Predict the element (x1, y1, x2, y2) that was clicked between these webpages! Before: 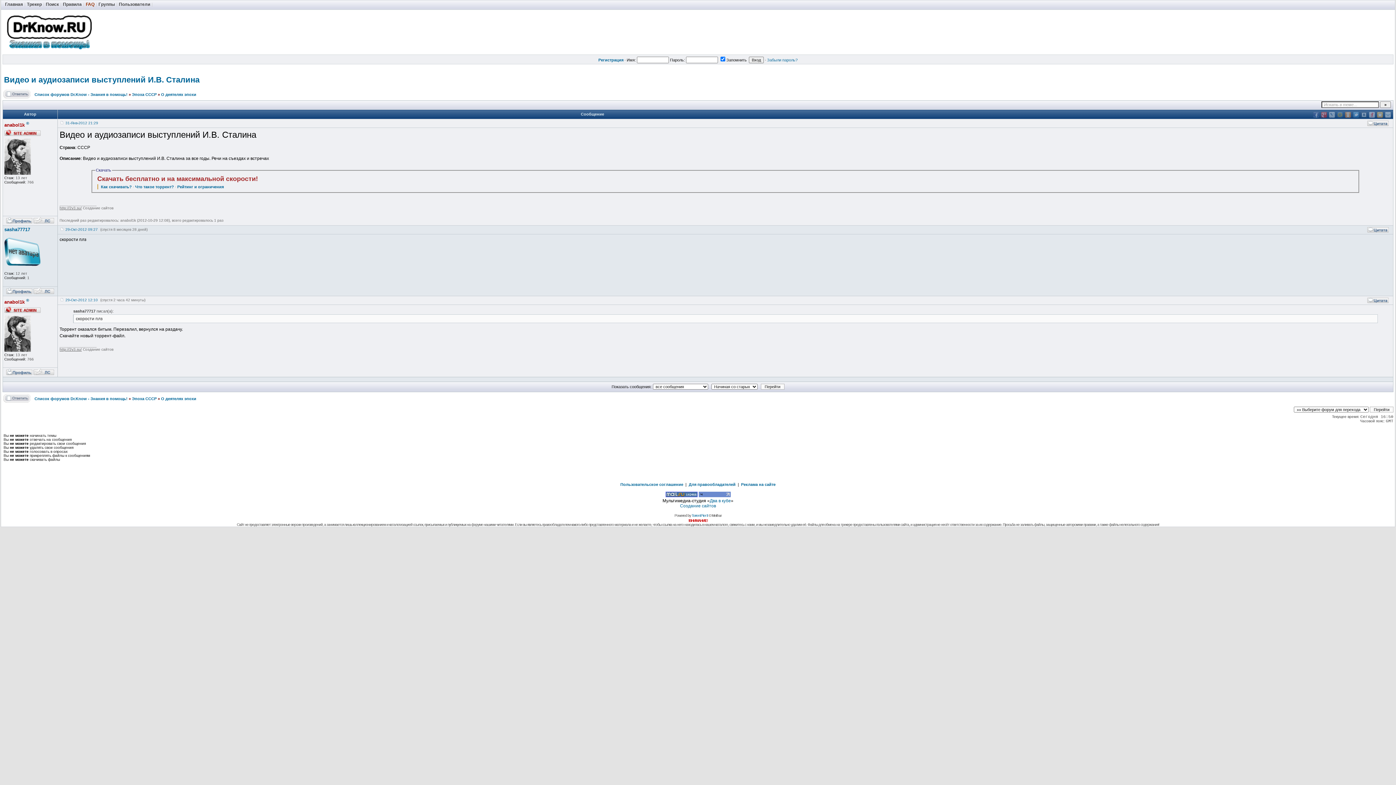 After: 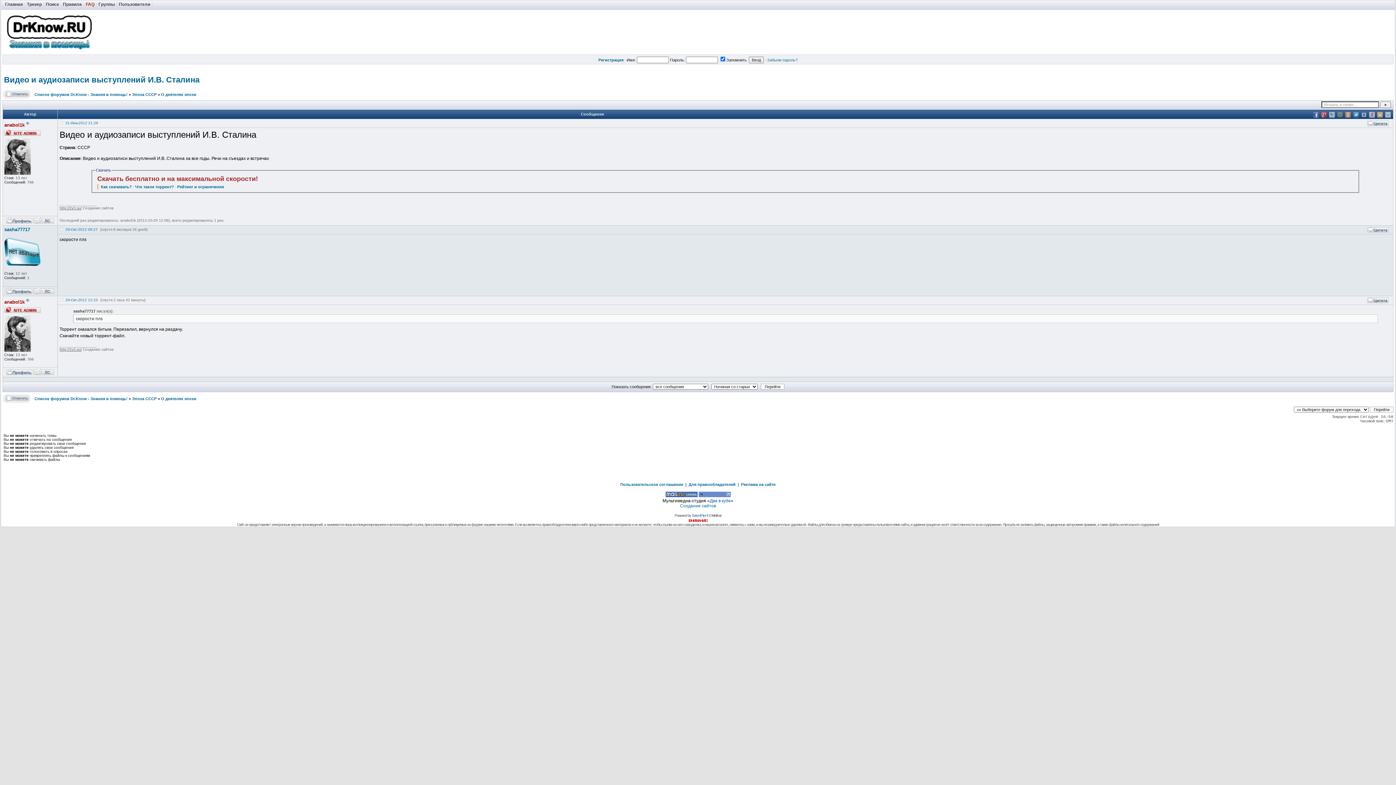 Action: bbox: (1313, 112, 1319, 117)